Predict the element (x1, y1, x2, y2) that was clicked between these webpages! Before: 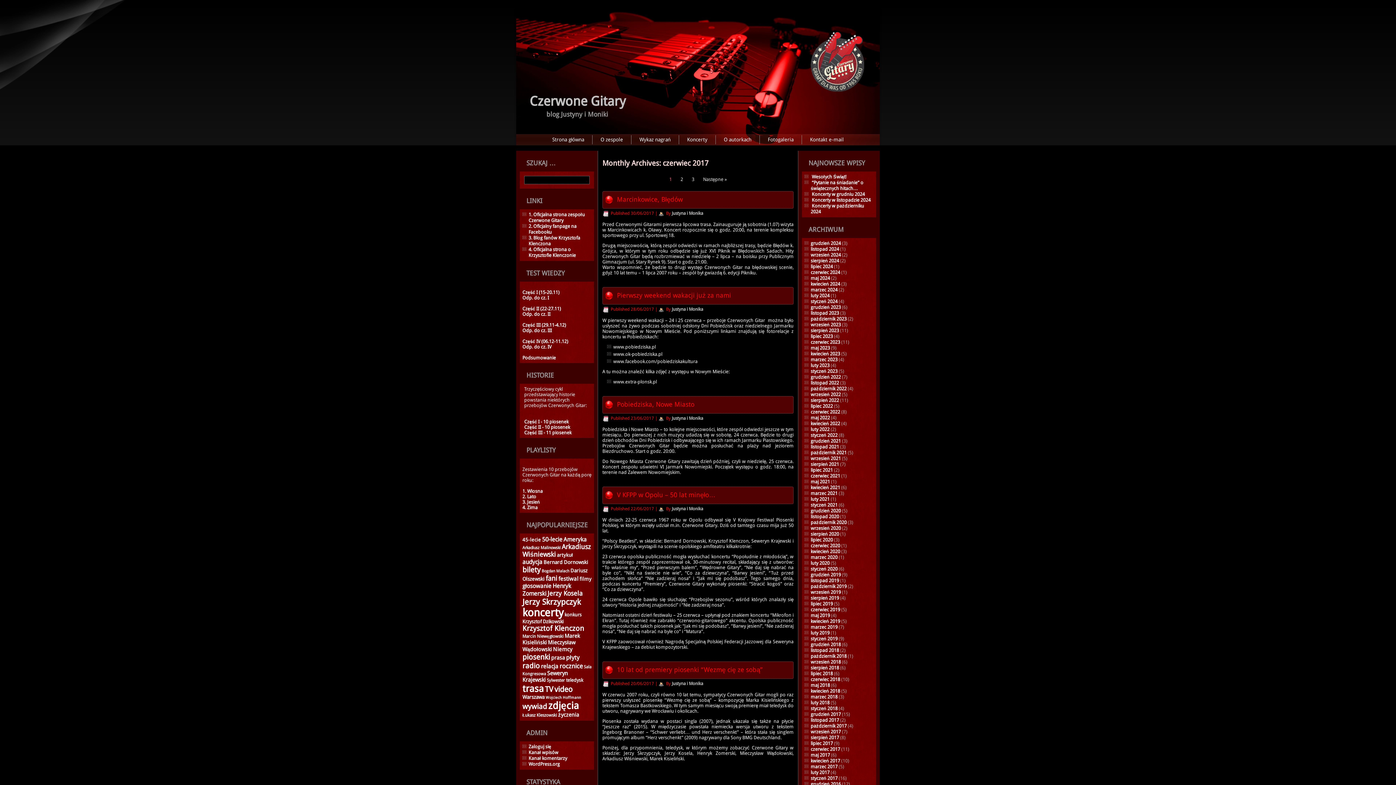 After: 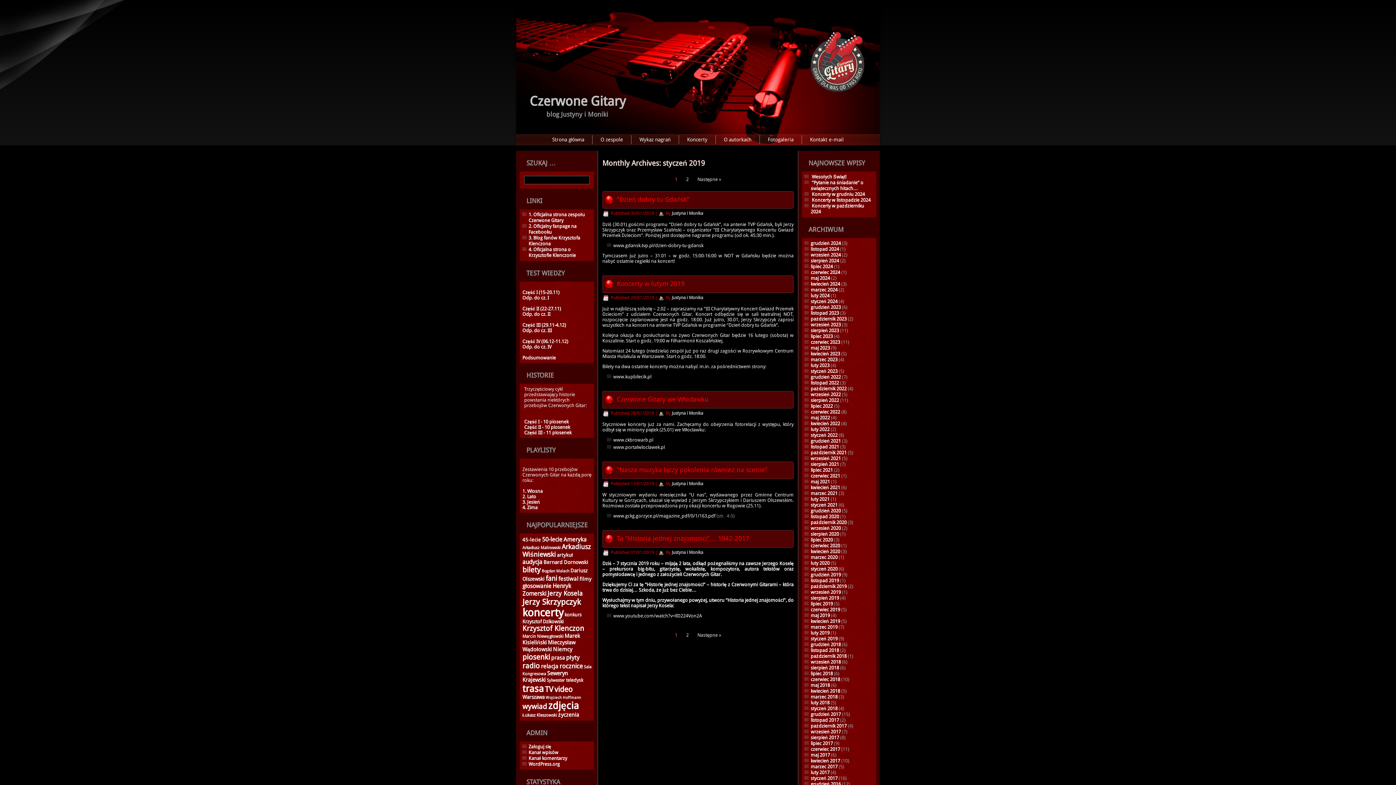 Action: label: styczeń 2019 bbox: (810, 636, 837, 641)